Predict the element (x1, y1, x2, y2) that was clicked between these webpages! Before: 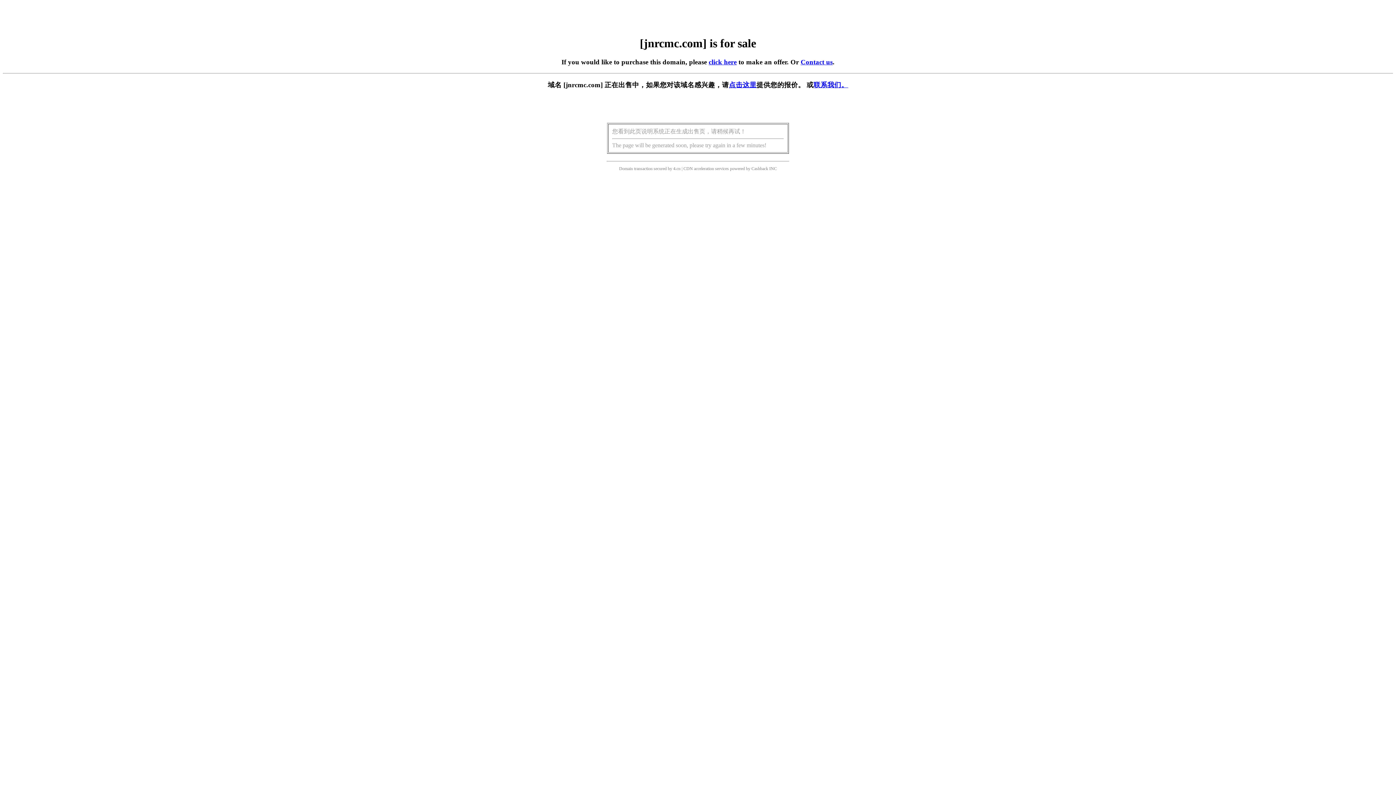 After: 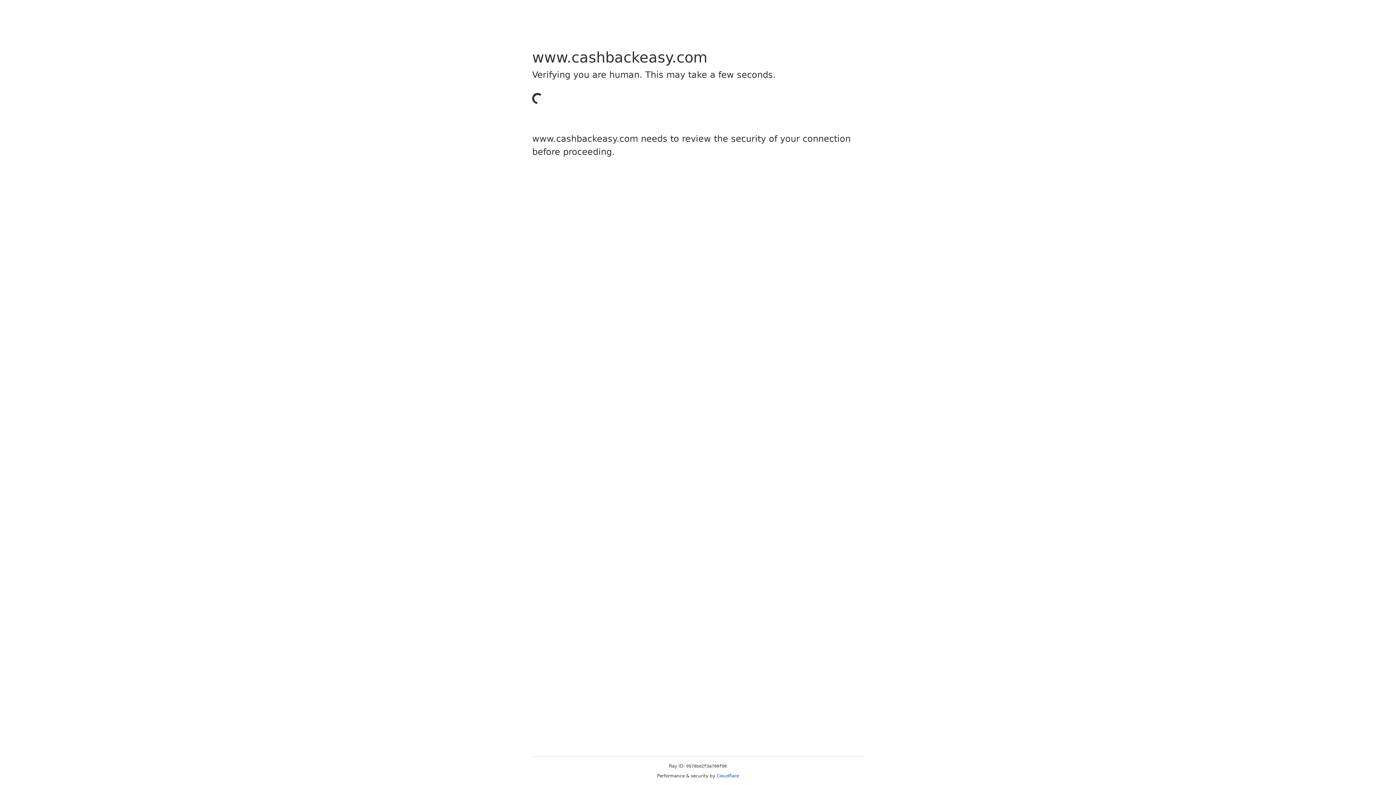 Action: label: Cashback bbox: (751, 166, 768, 171)